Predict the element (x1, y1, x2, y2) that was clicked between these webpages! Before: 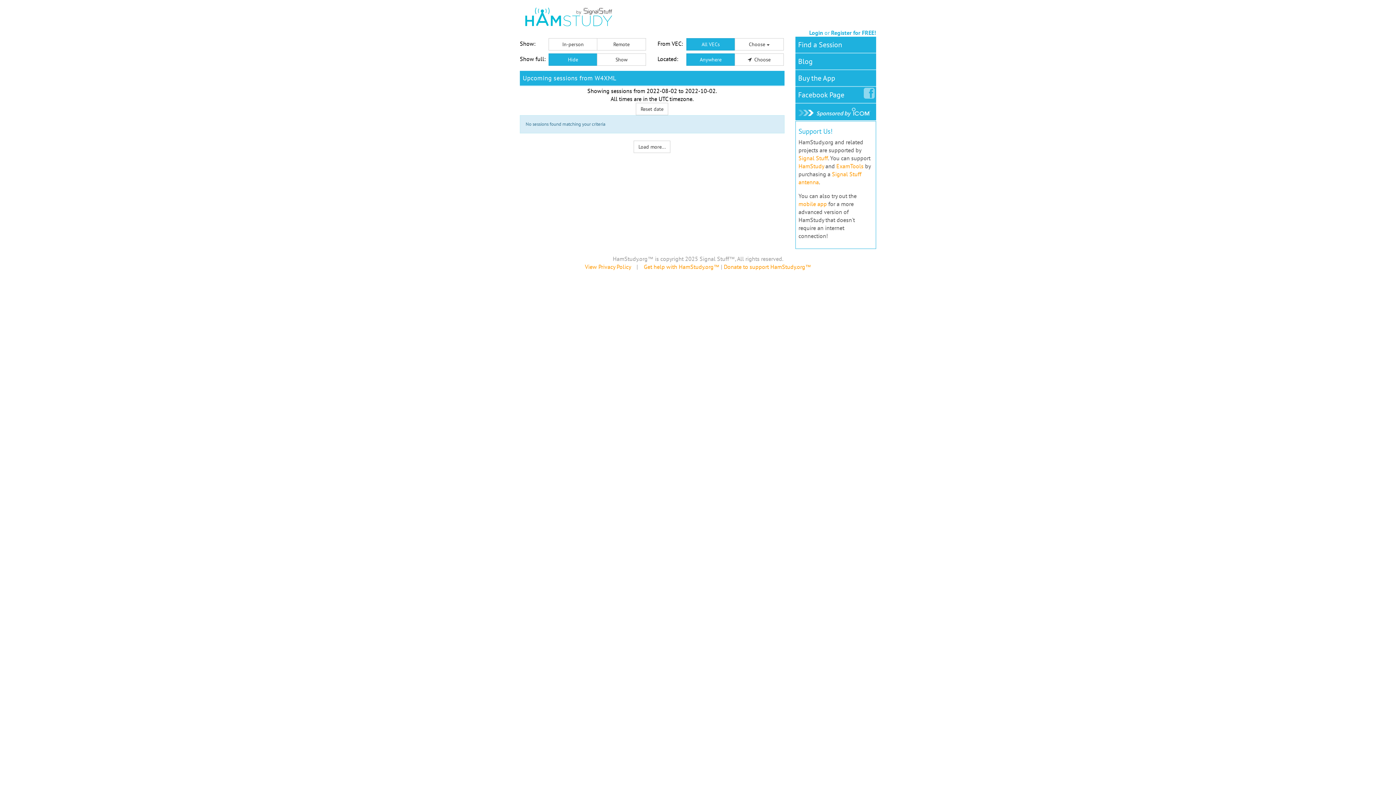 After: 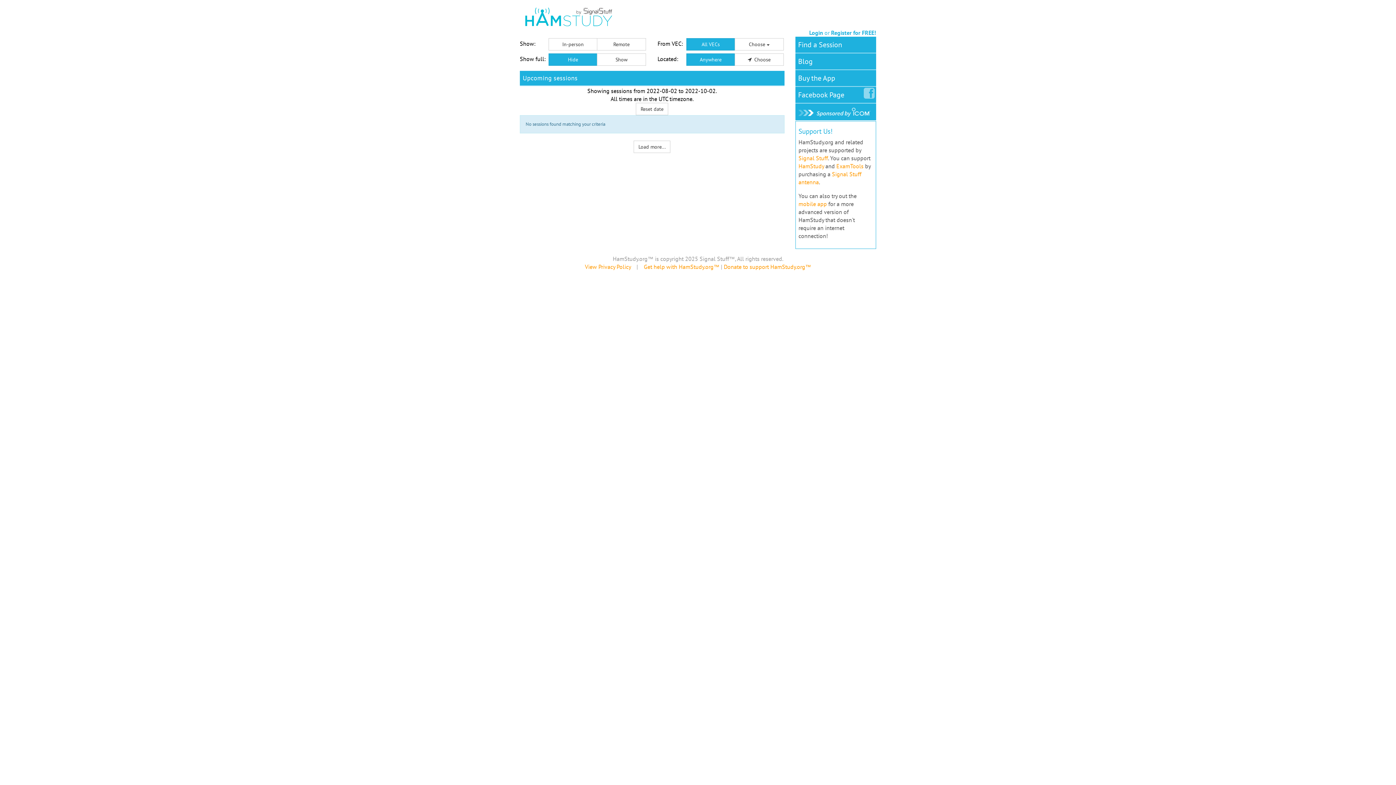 Action: label: Anywhere bbox: (686, 53, 735, 65)